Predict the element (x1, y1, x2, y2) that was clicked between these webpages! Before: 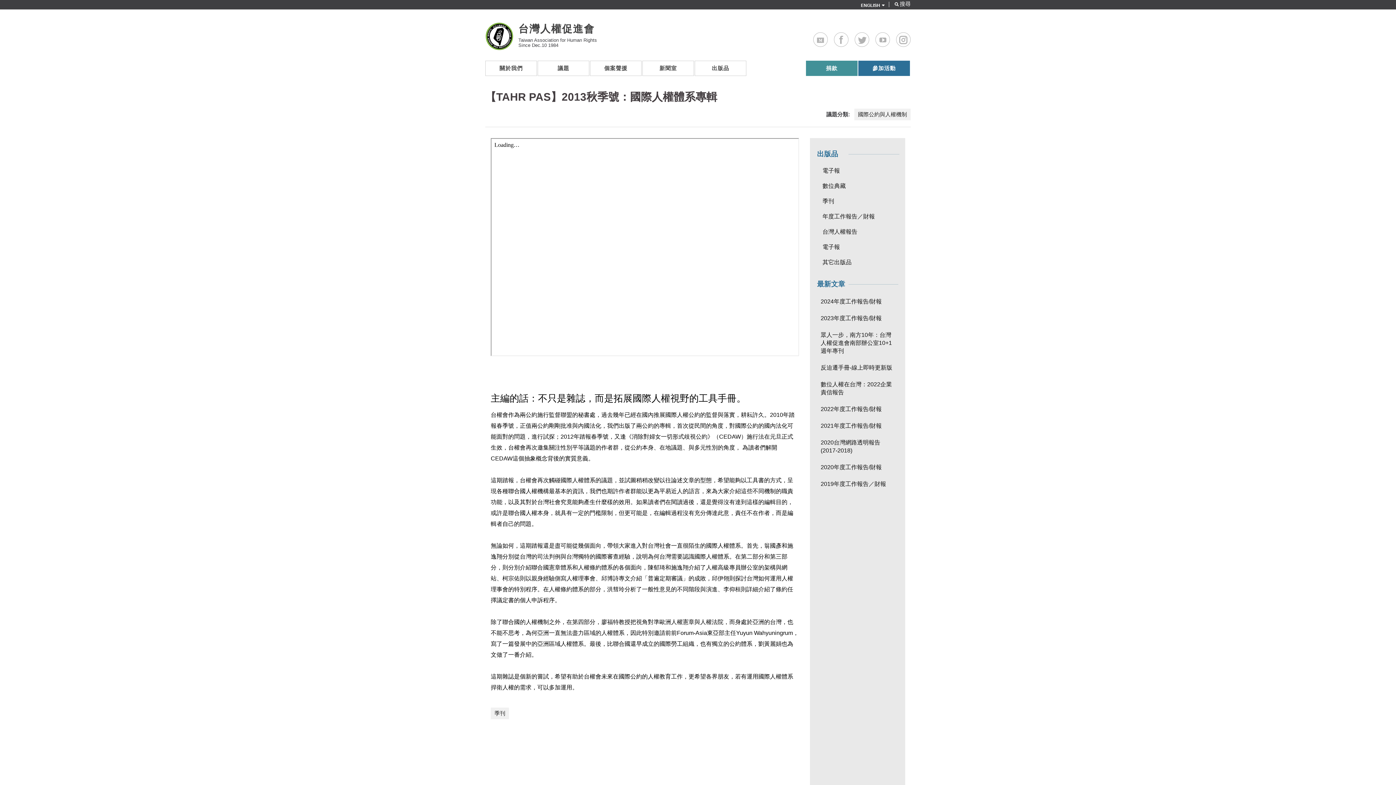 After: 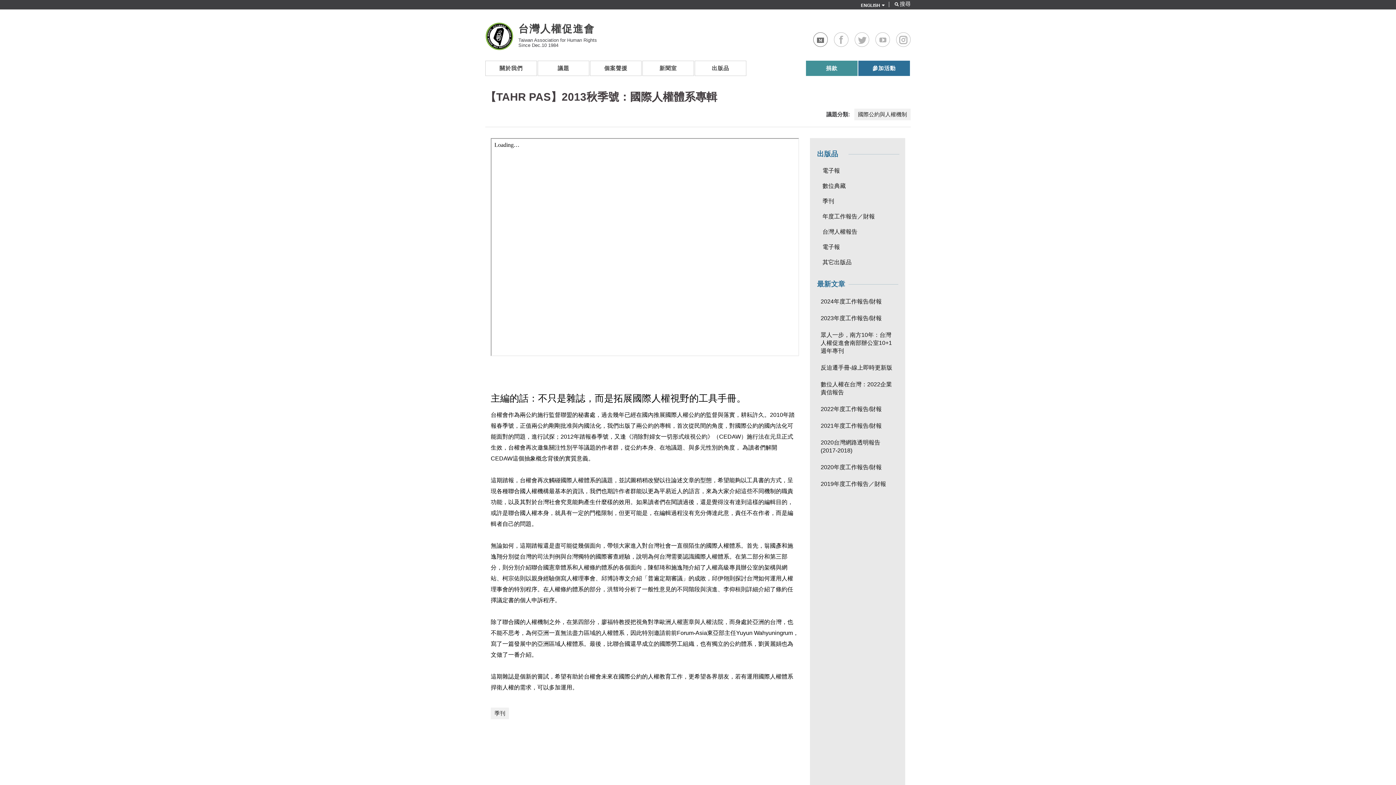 Action: bbox: (813, 32, 828, 46) label: Medium